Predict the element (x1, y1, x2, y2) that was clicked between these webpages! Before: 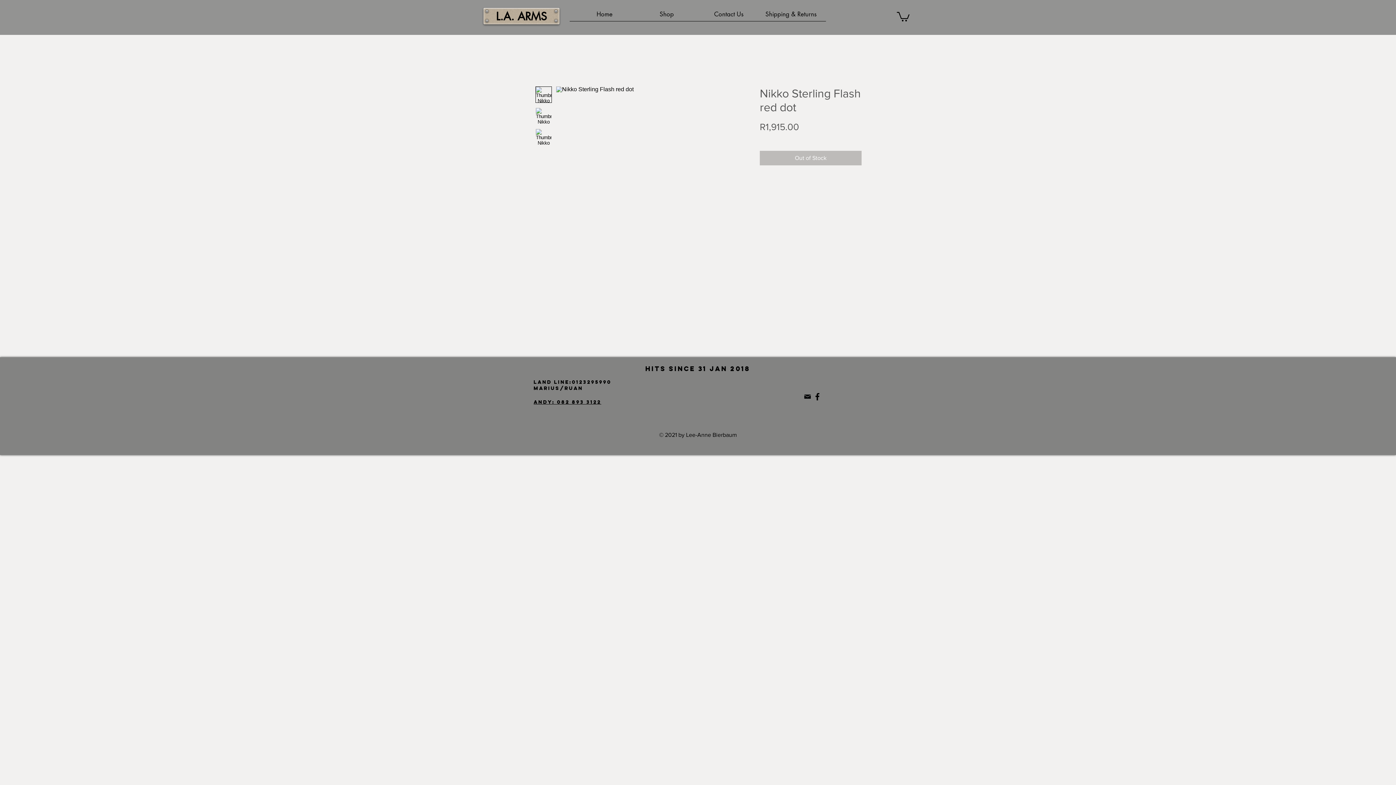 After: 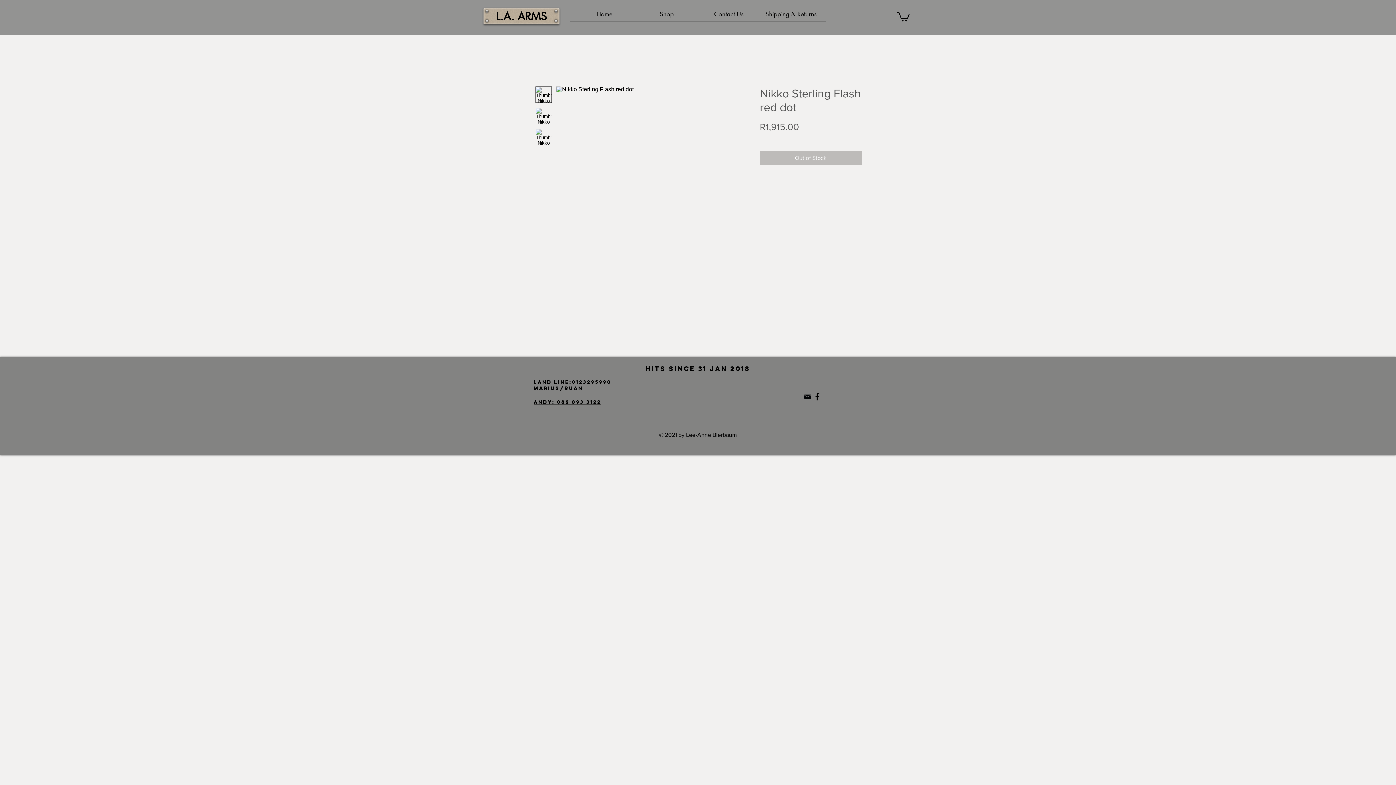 Action: bbox: (897, 10, 909, 21)